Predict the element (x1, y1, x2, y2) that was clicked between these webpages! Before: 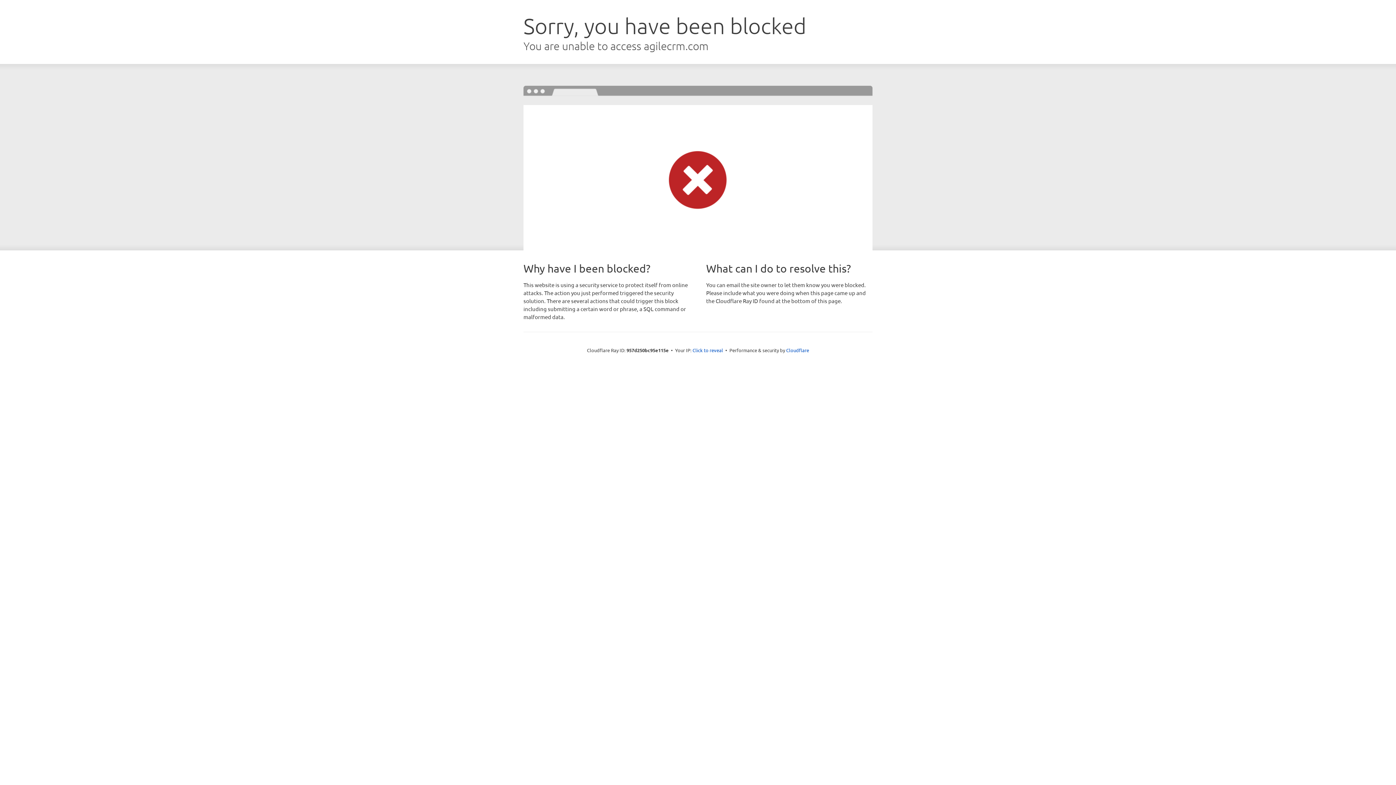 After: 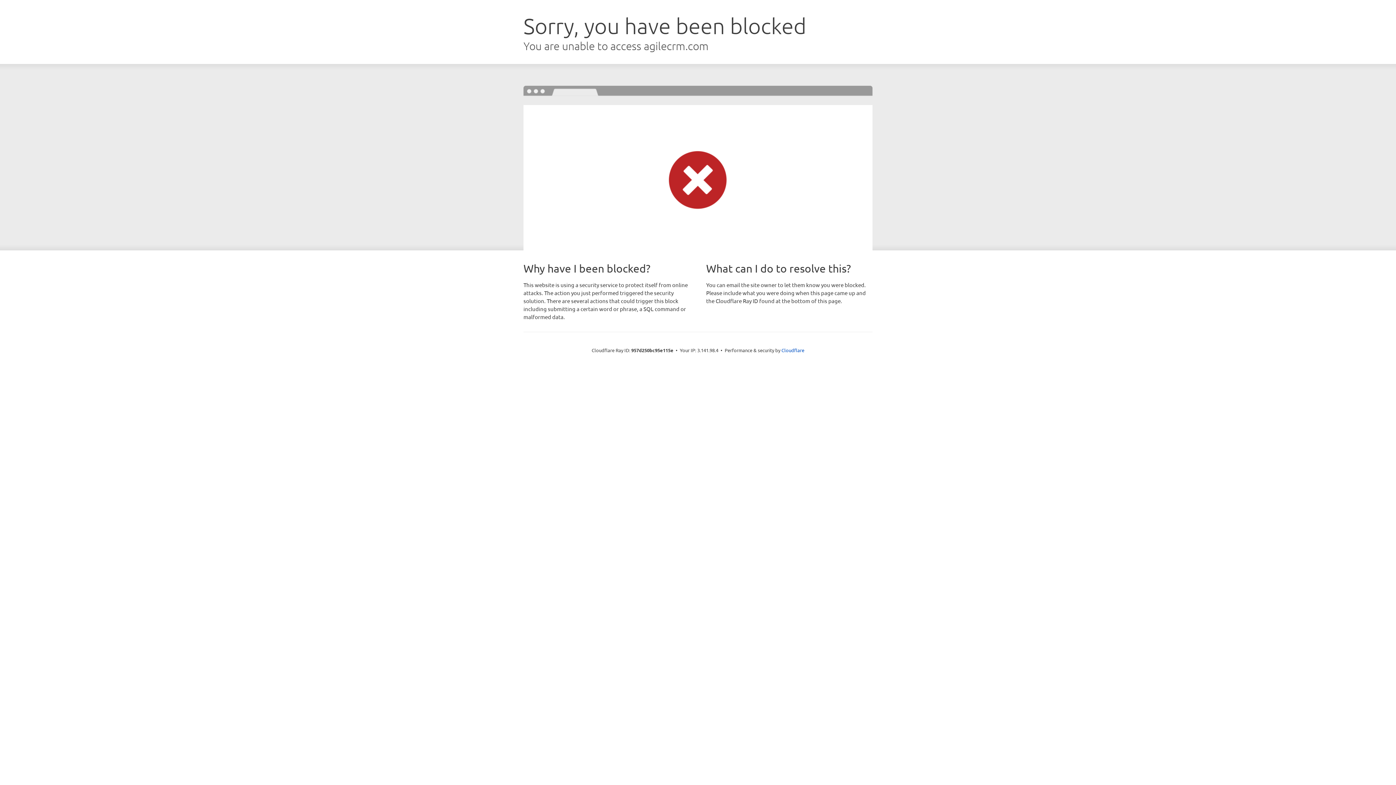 Action: label: Click to reveal bbox: (692, 346, 723, 353)